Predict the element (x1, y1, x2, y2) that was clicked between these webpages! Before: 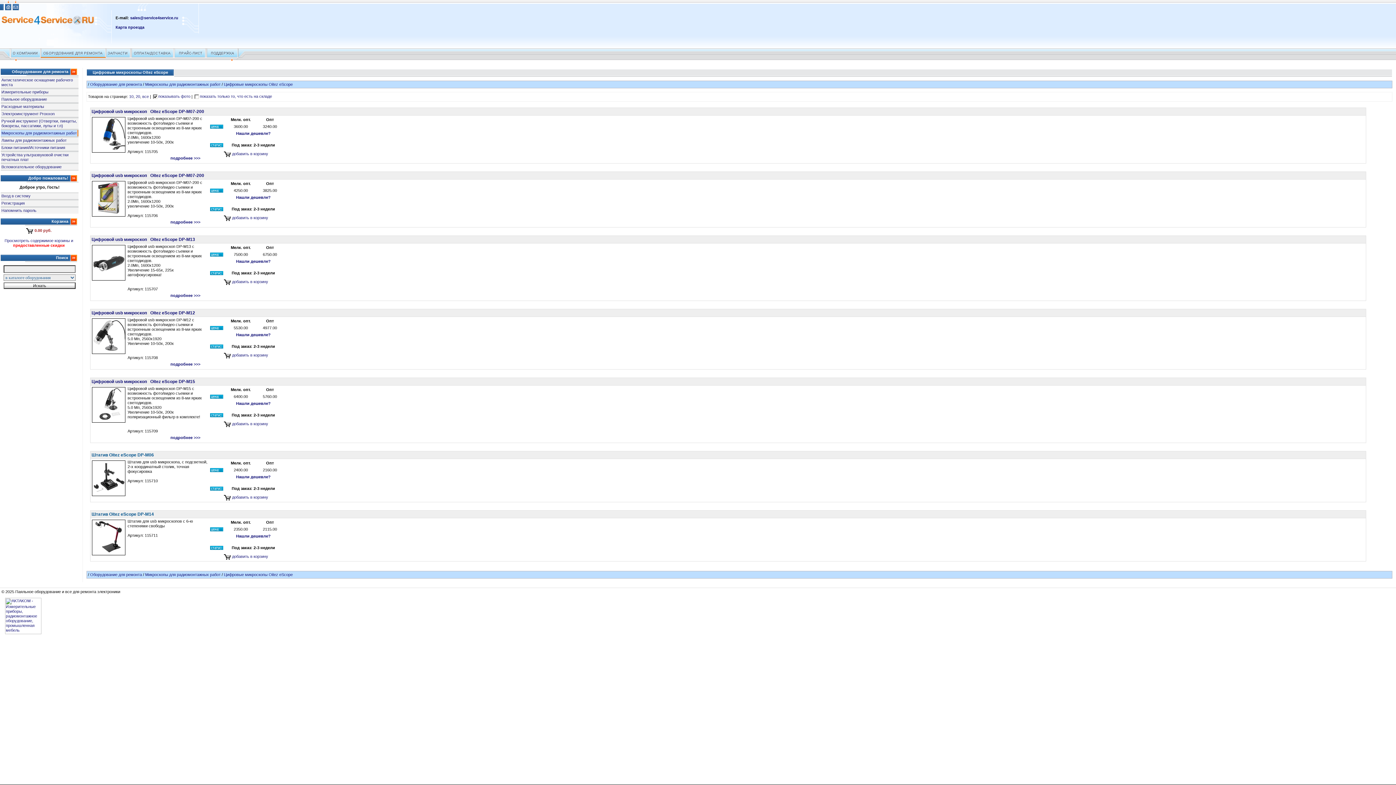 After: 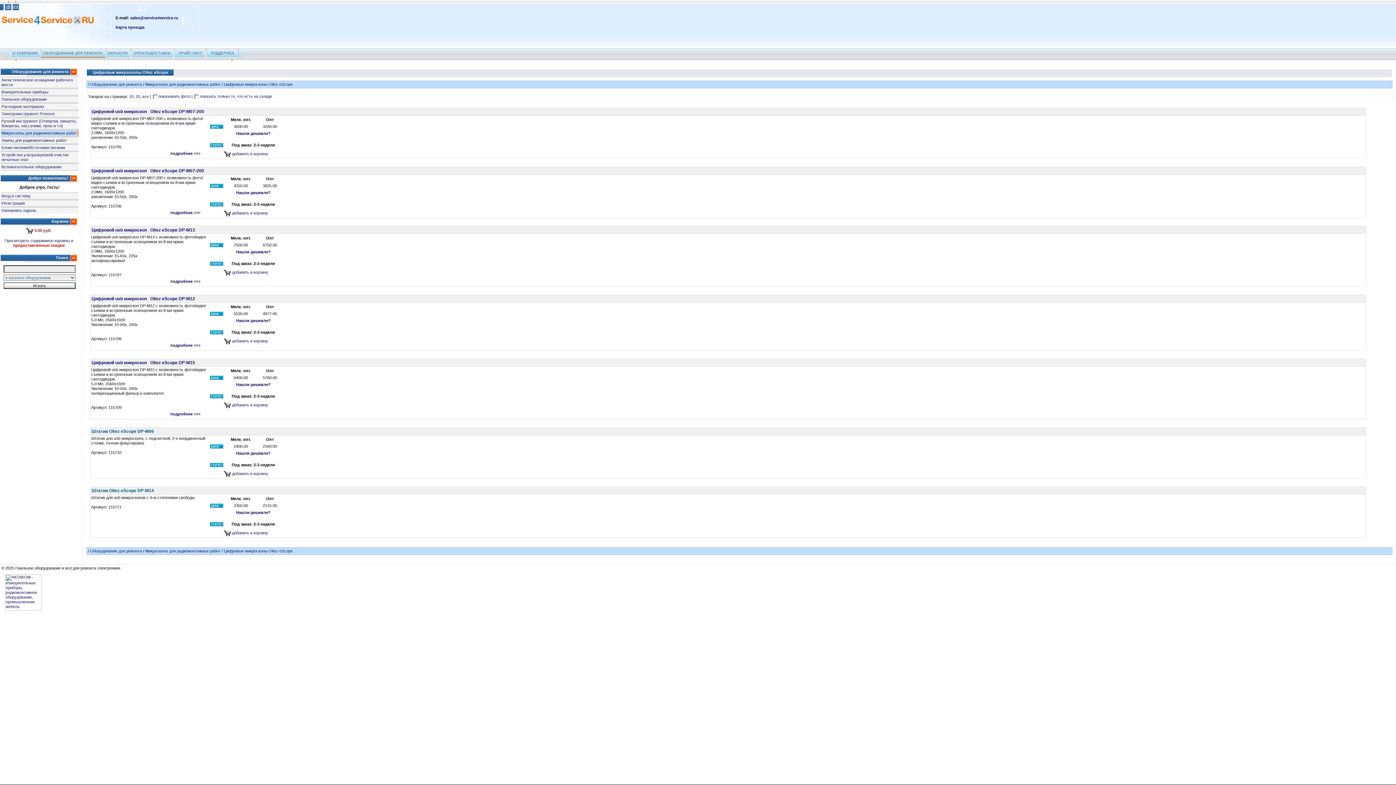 Action: bbox: (152, 94, 190, 98) label: показывать фото